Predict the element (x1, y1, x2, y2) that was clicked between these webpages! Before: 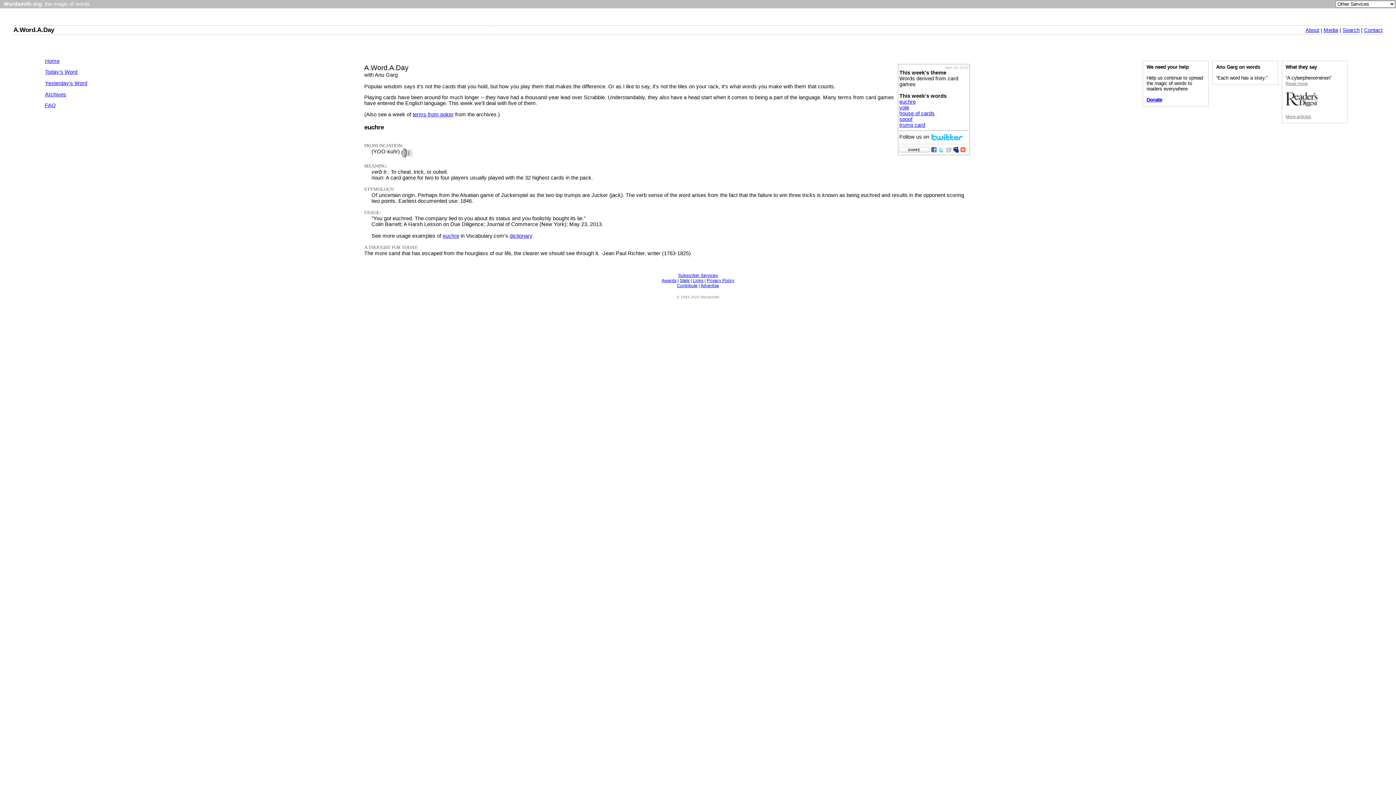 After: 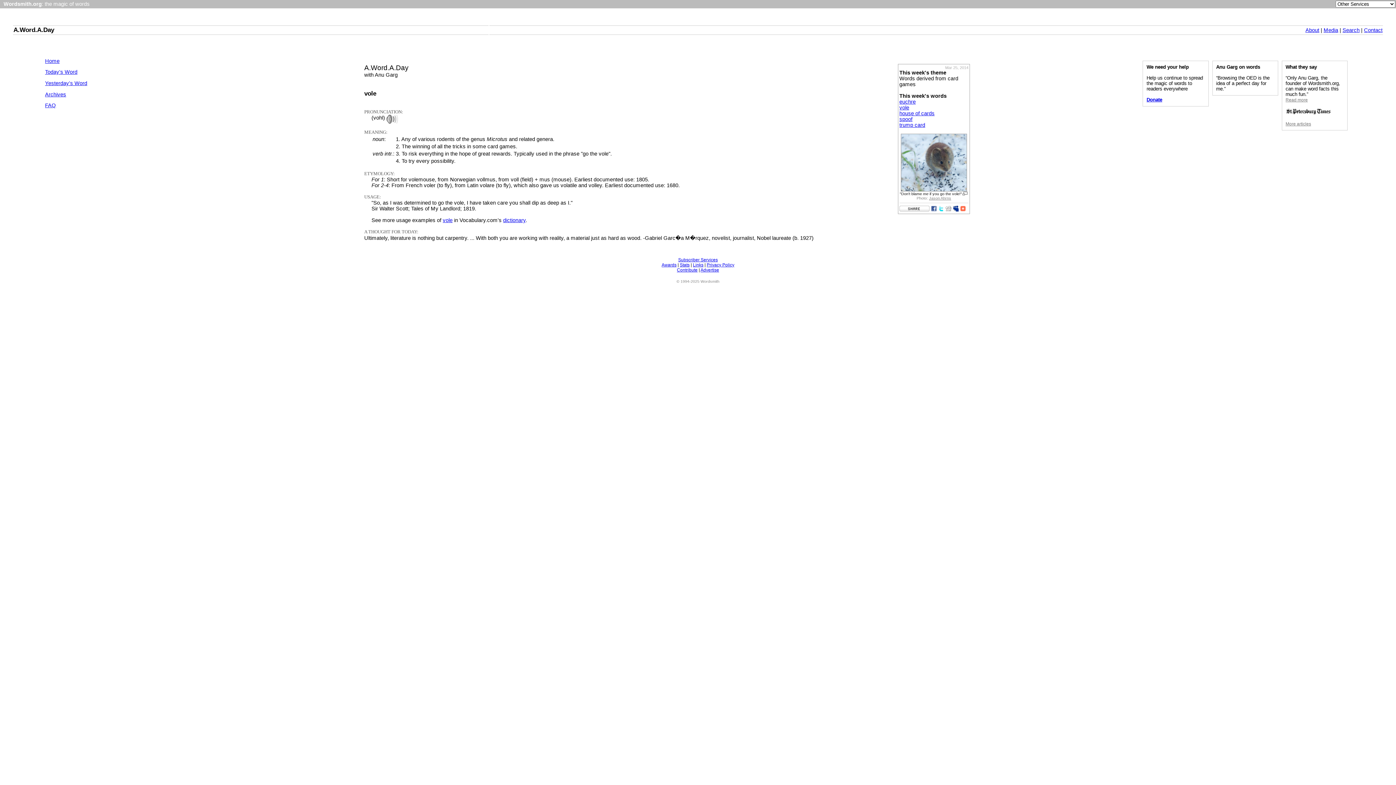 Action: bbox: (899, 104, 909, 110) label: vole